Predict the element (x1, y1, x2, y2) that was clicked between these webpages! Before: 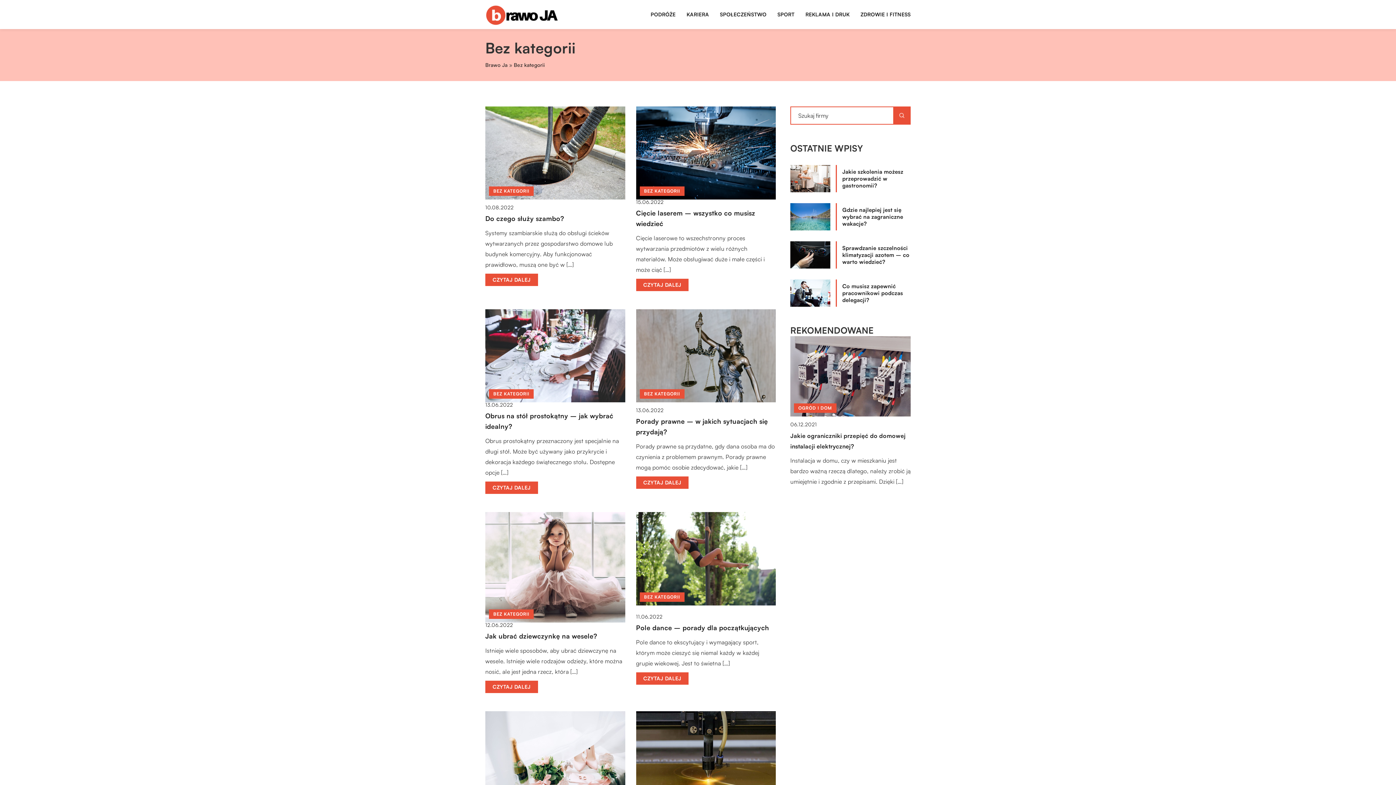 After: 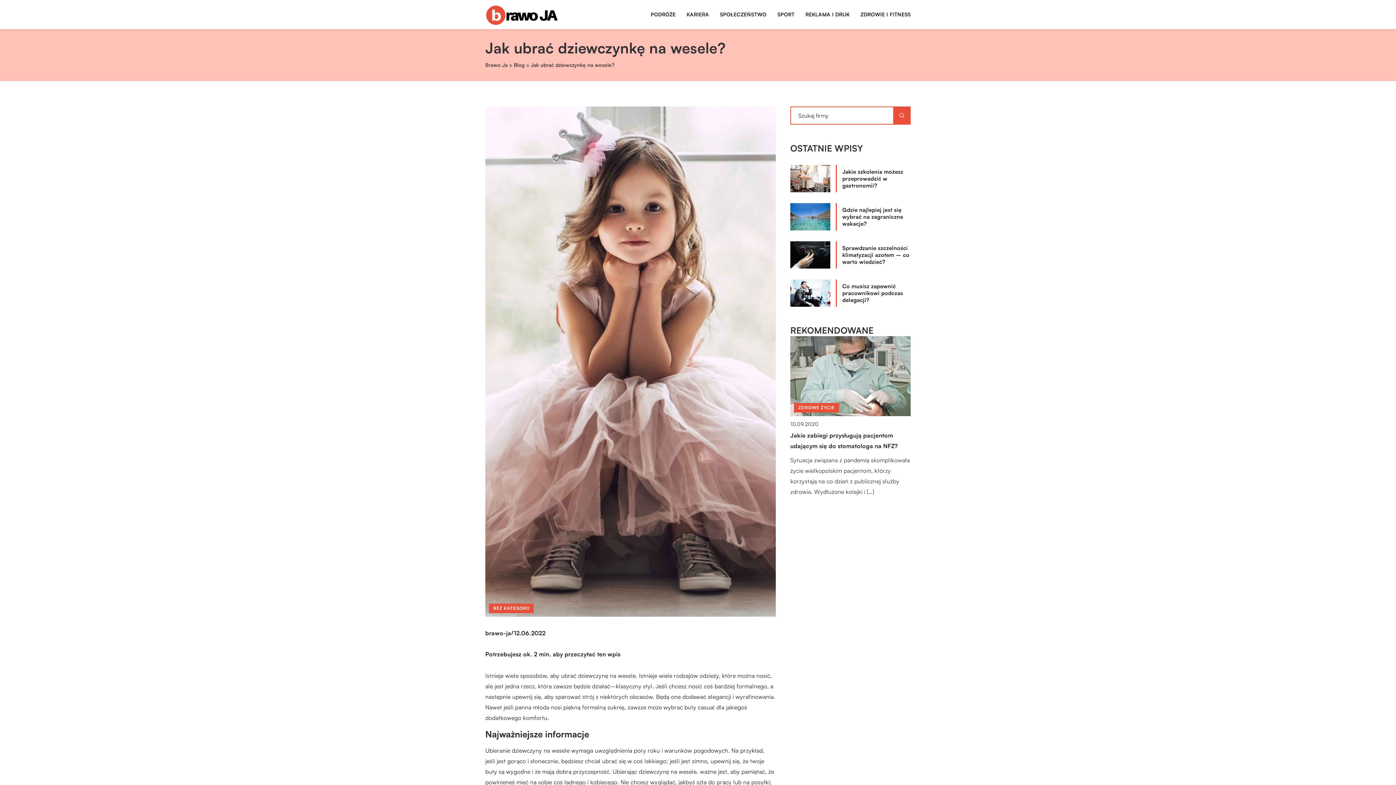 Action: bbox: (485, 632, 597, 640) label: Jak ubrać dziewczynkę na wesele?